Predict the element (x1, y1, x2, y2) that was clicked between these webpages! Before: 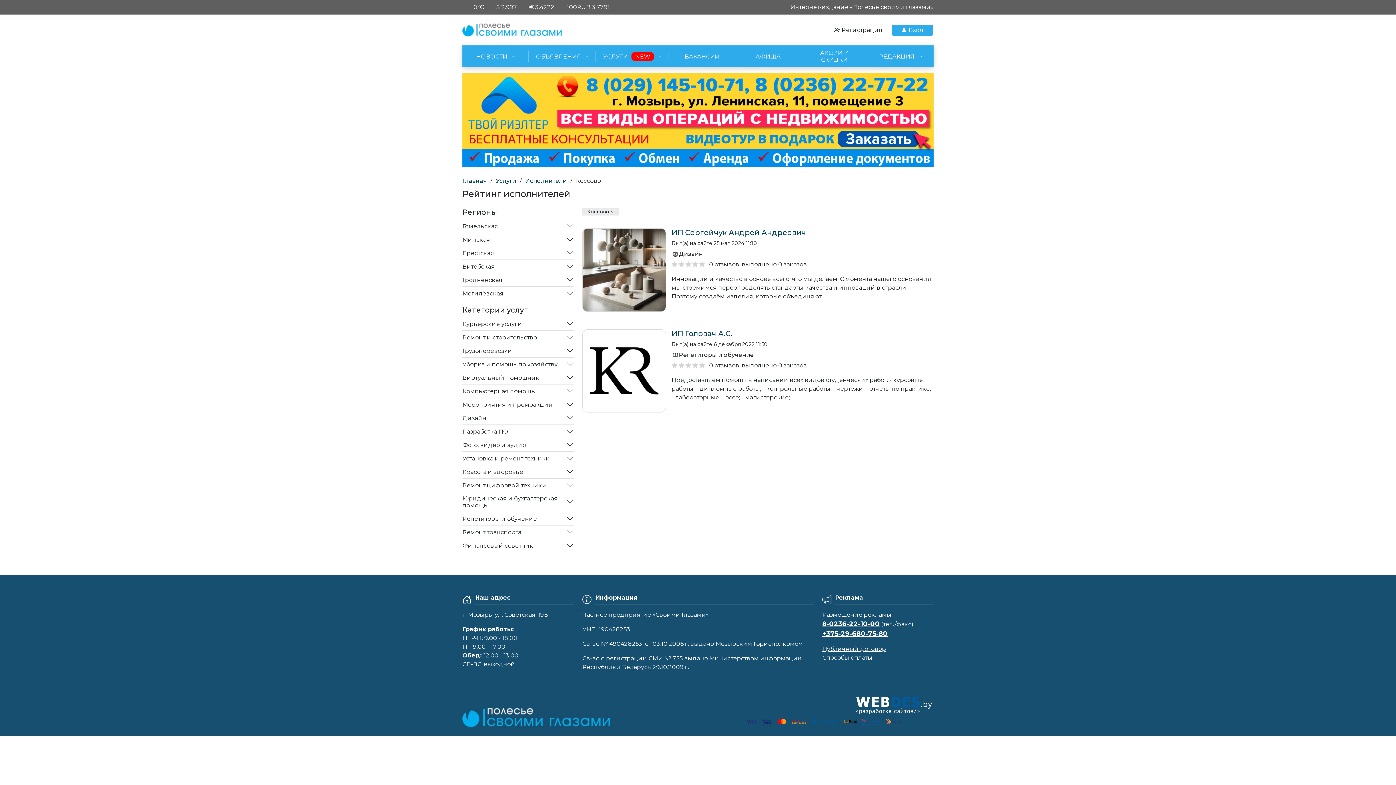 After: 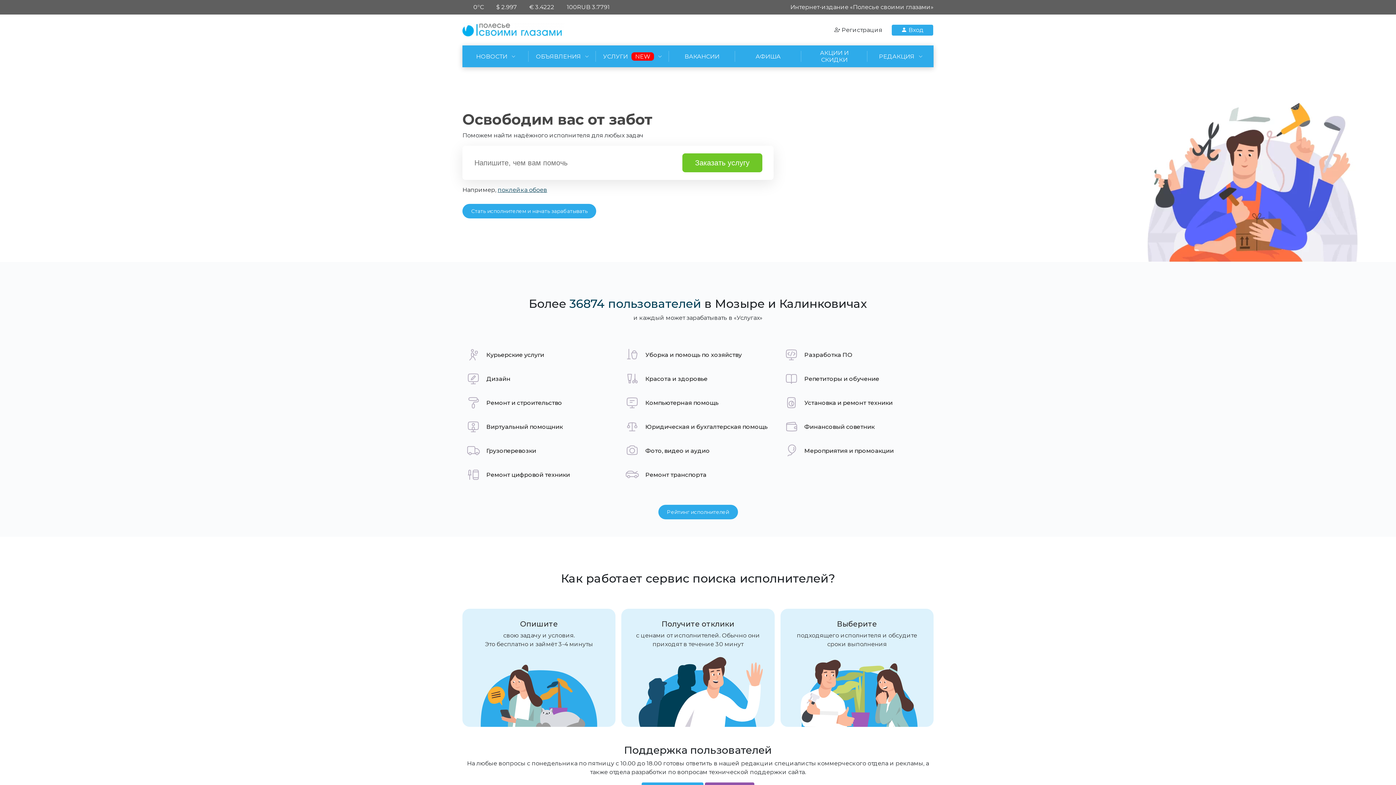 Action: bbox: (496, 177, 516, 184) label: Услуги